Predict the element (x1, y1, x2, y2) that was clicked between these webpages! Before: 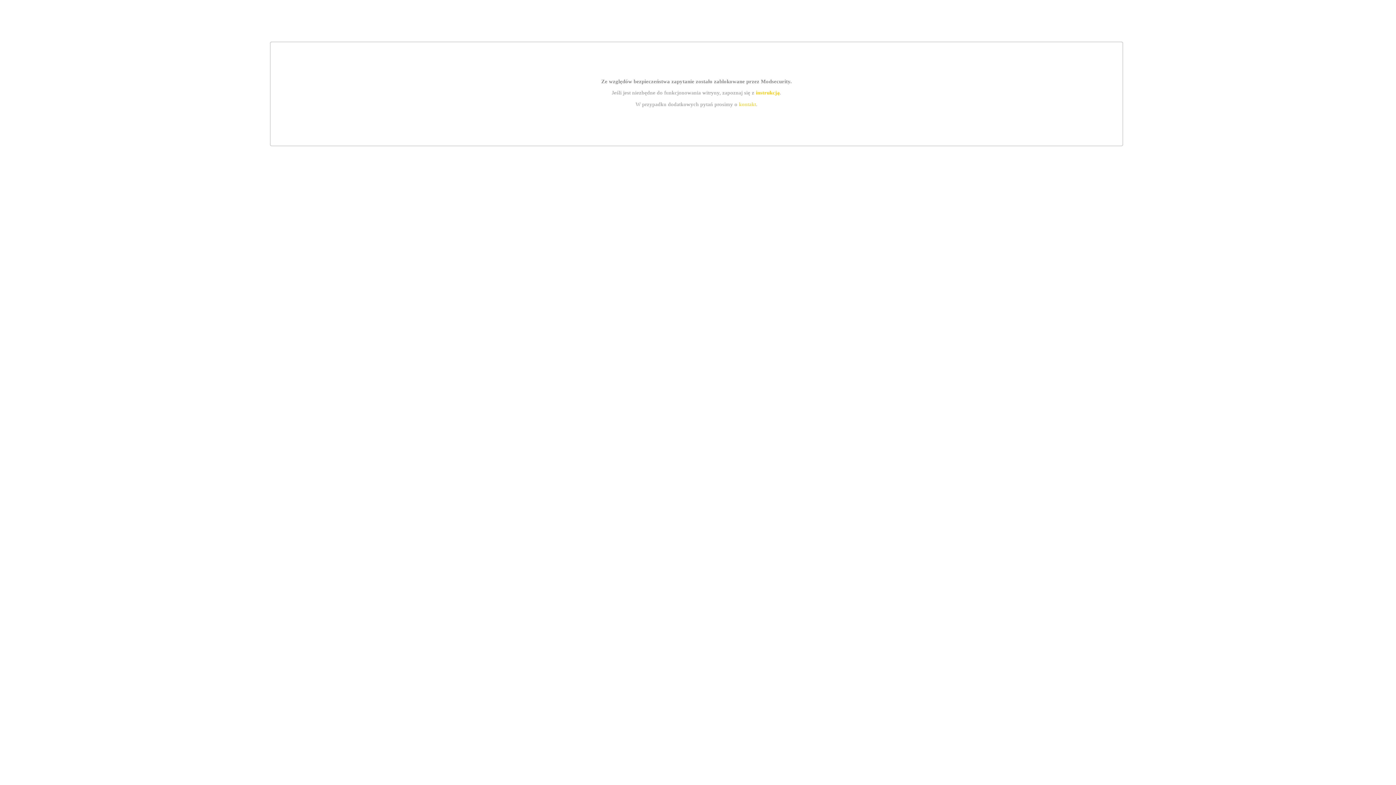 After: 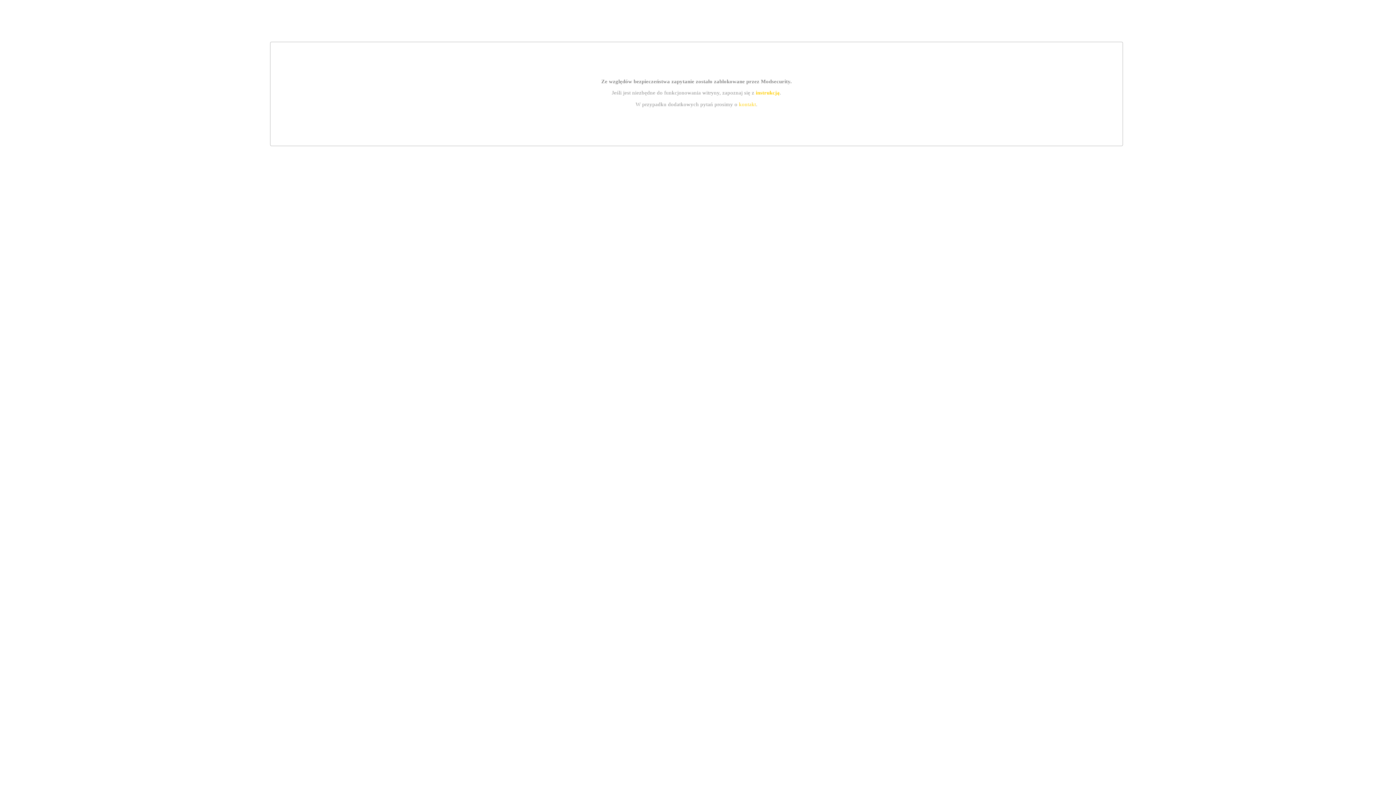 Action: label: kontakt bbox: (739, 101, 756, 107)